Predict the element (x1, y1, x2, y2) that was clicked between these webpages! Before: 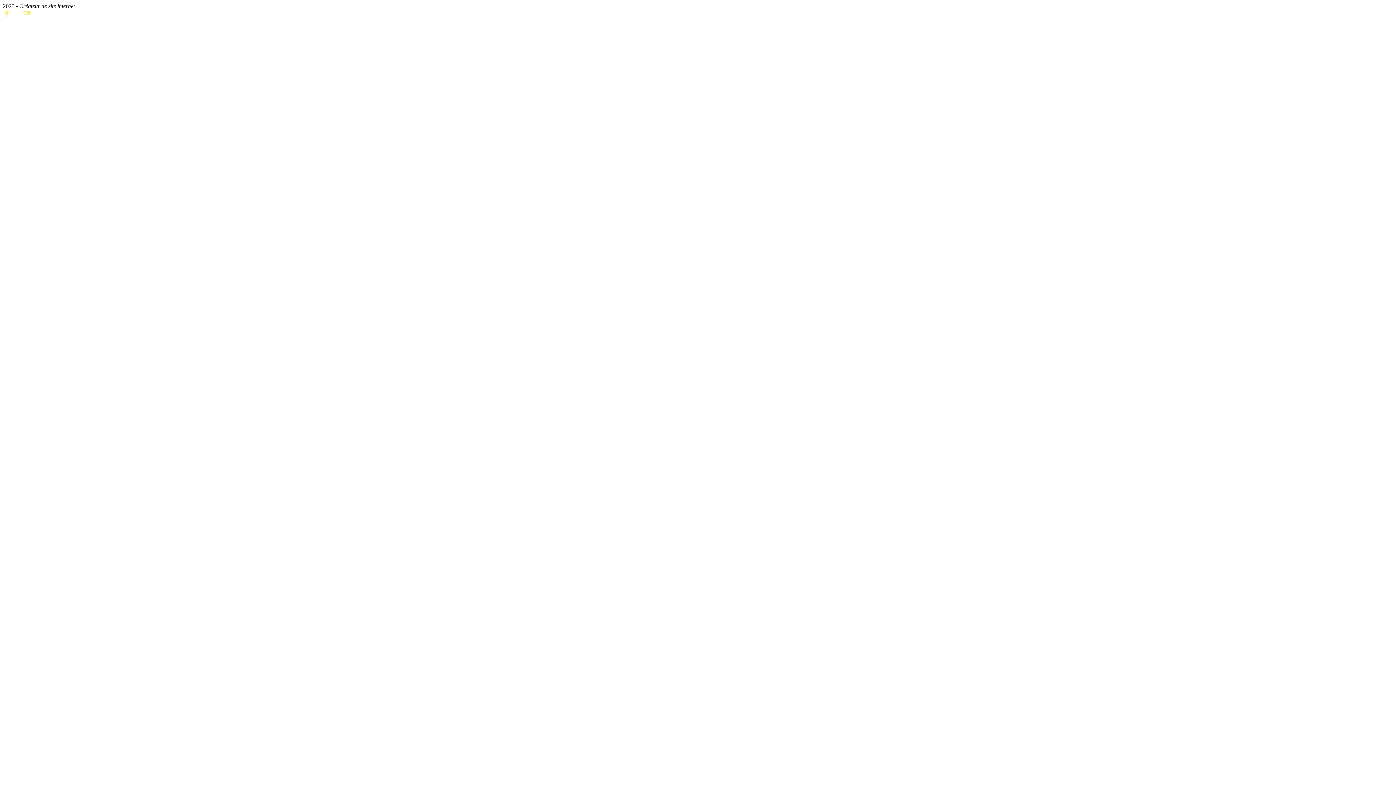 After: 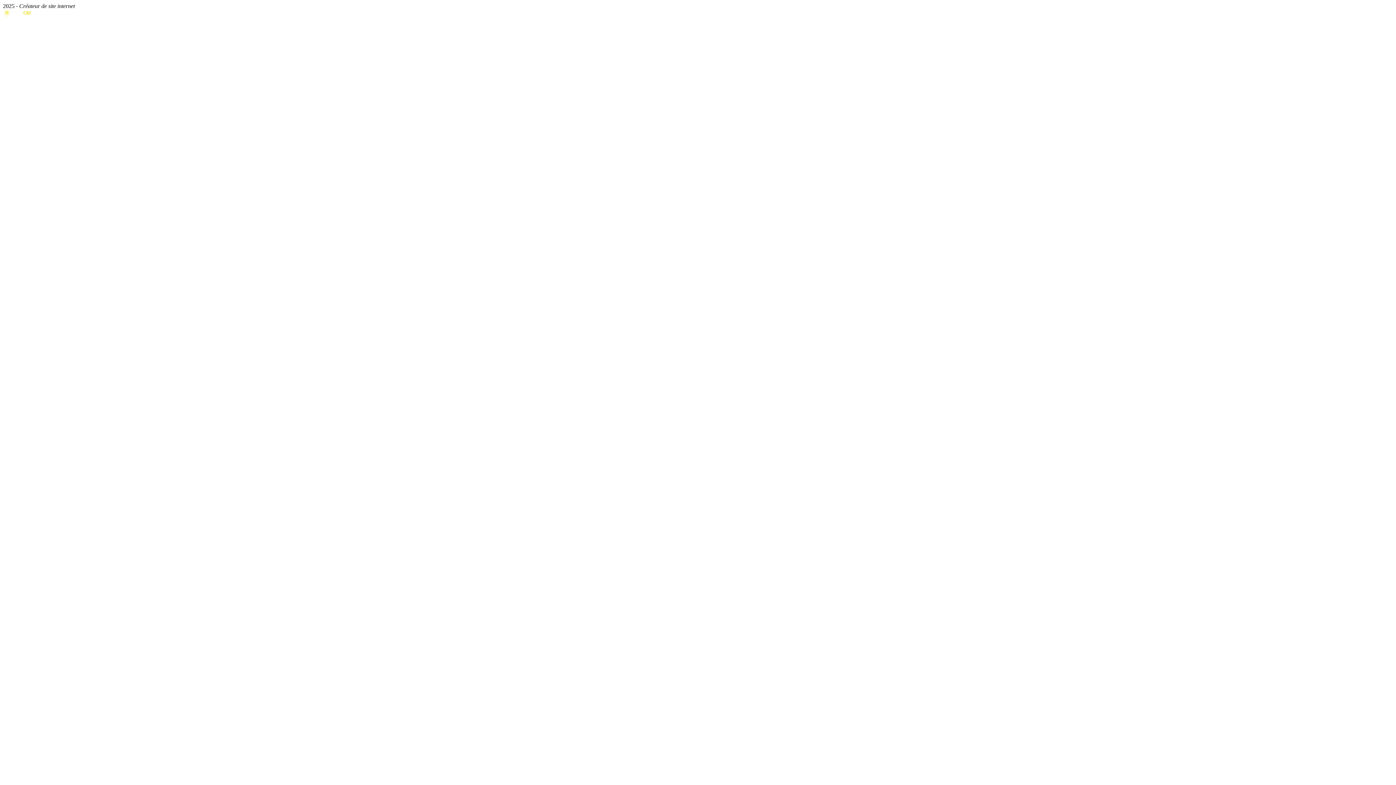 Action: bbox: (2, 11, 32, 17)